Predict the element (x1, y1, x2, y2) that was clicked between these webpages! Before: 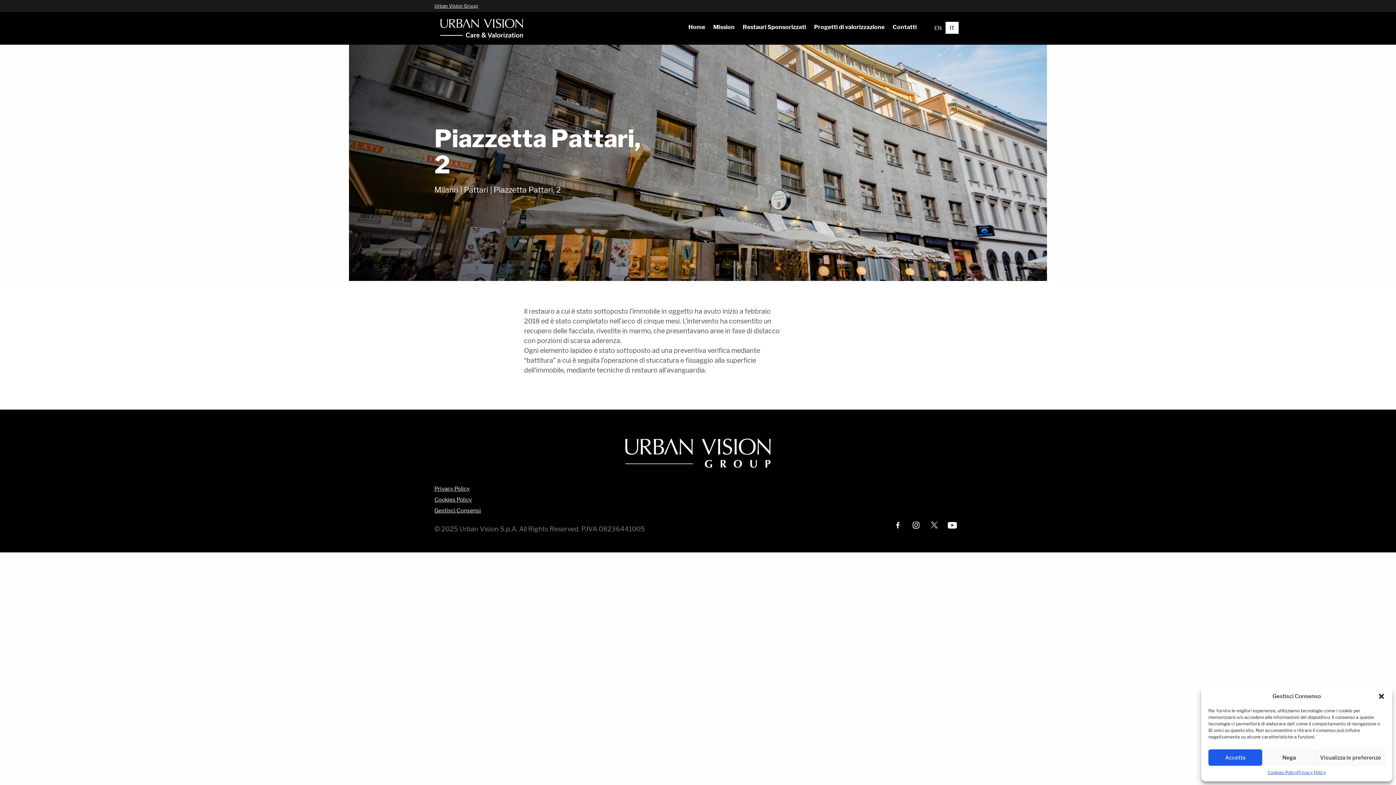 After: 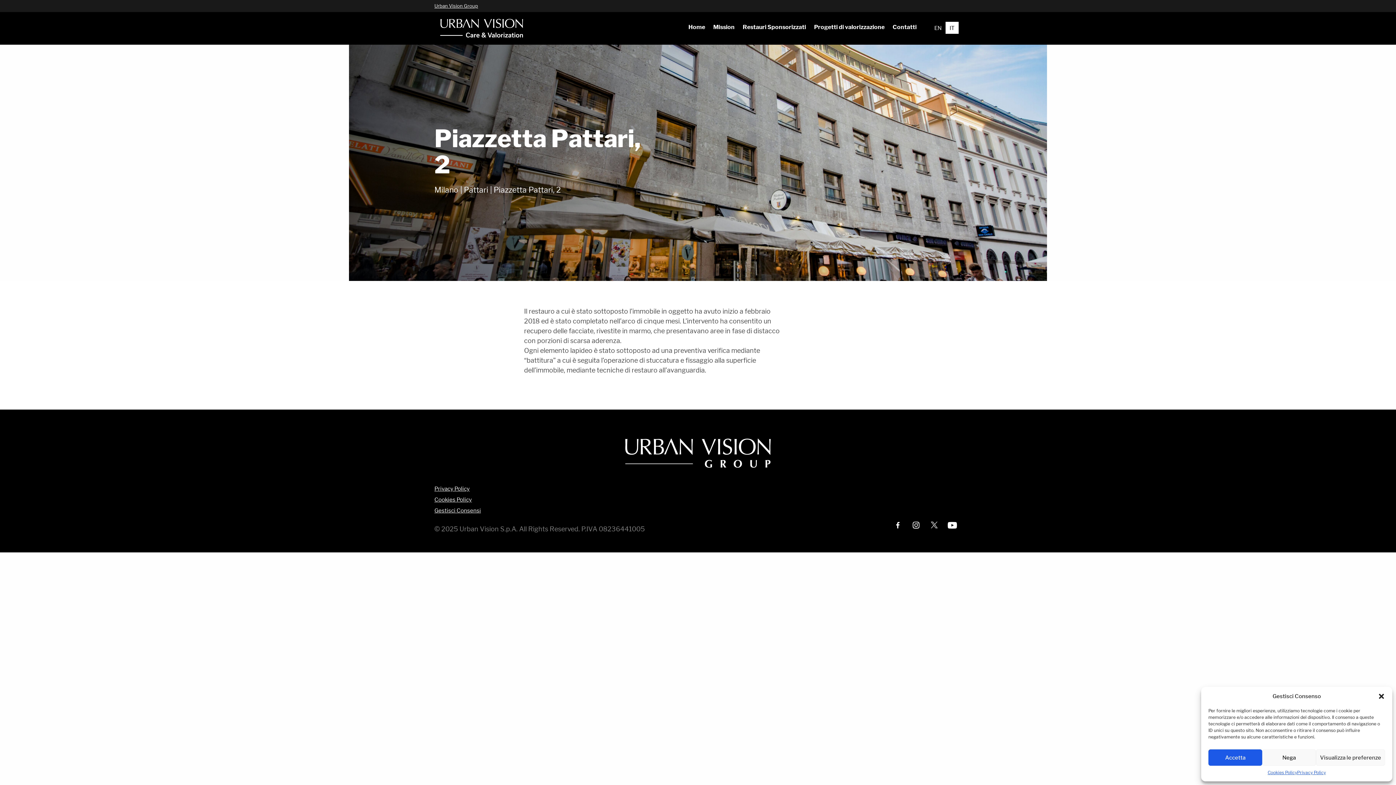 Action: bbox: (927, 518, 941, 532)